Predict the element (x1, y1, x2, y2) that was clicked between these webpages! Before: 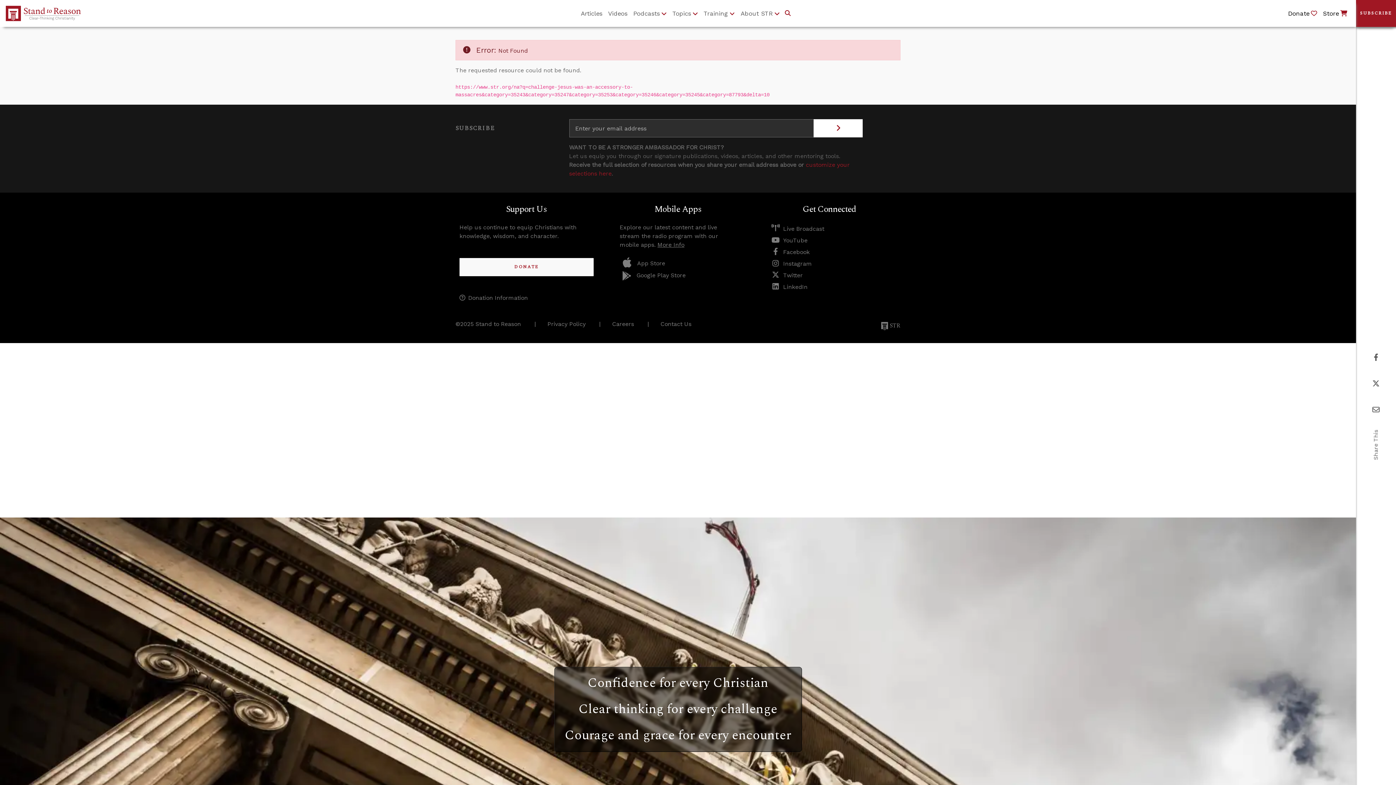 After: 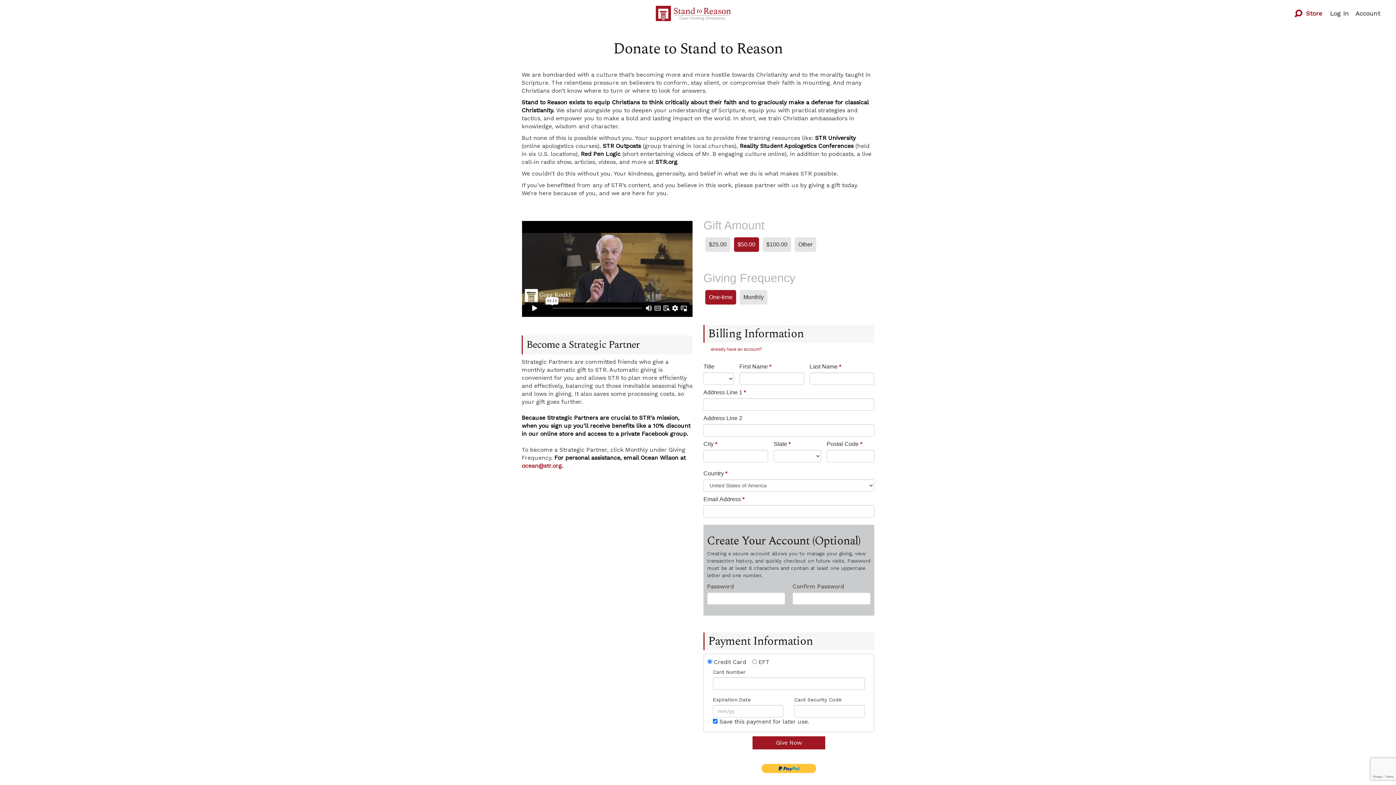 Action: label: DONATE bbox: (459, 258, 593, 276)